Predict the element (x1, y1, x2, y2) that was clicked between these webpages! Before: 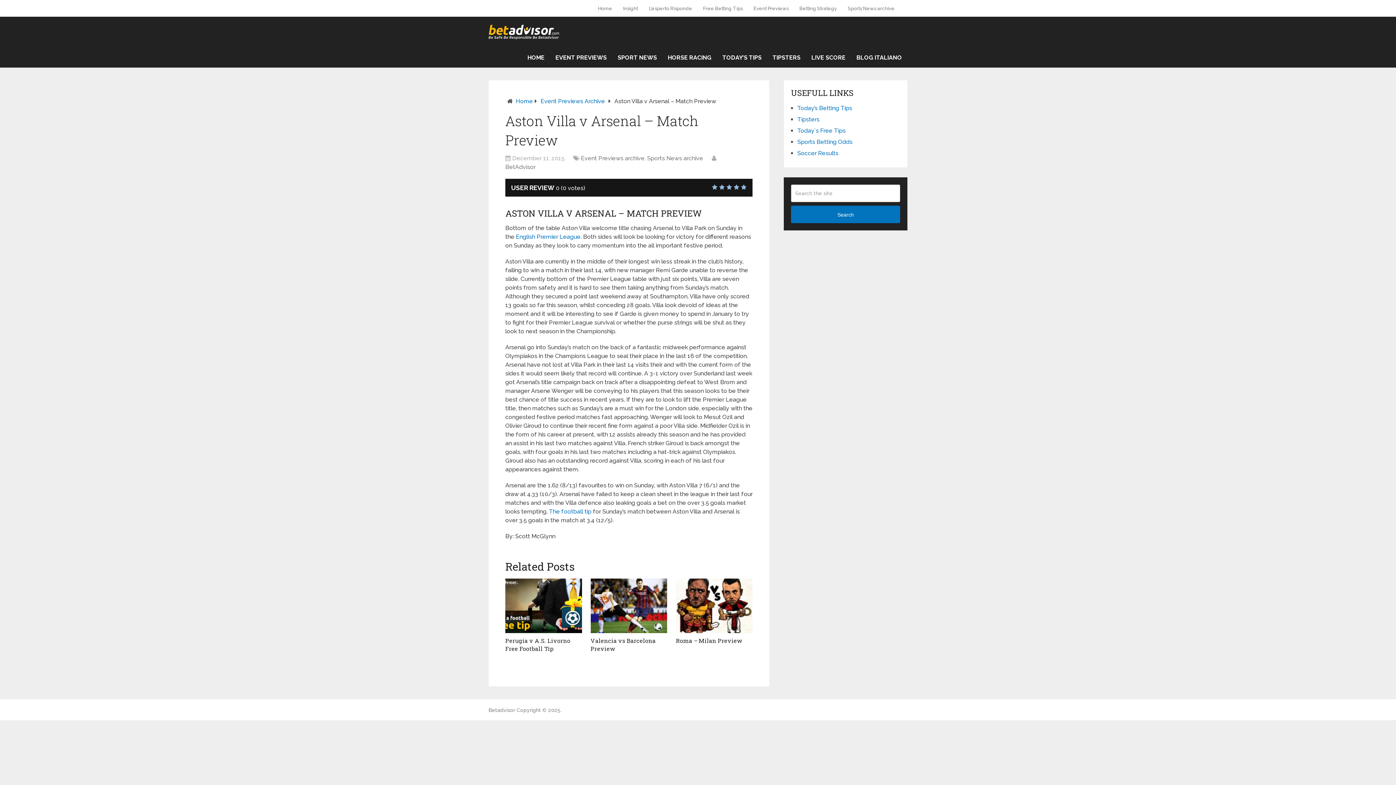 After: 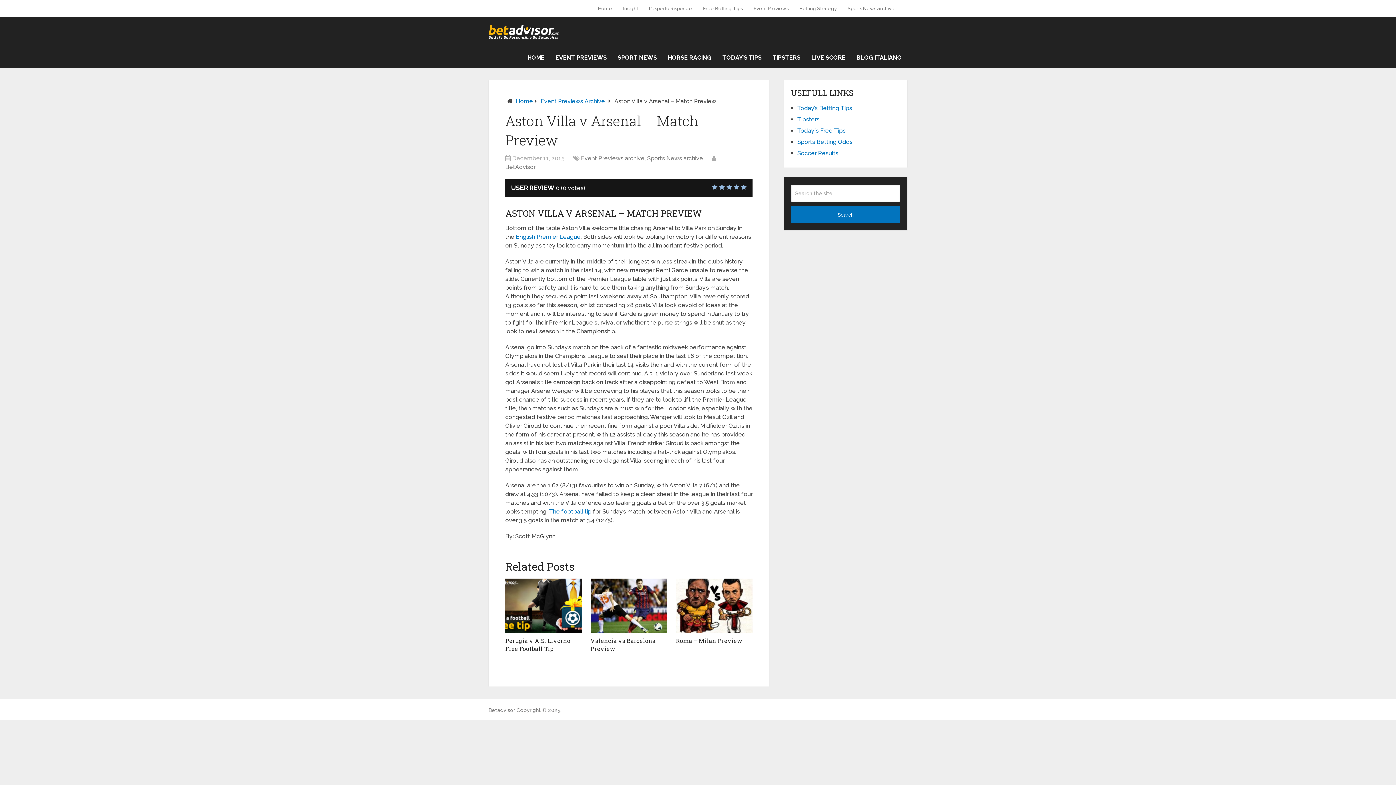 Action: bbox: (549, 508, 591, 515) label: The football tip